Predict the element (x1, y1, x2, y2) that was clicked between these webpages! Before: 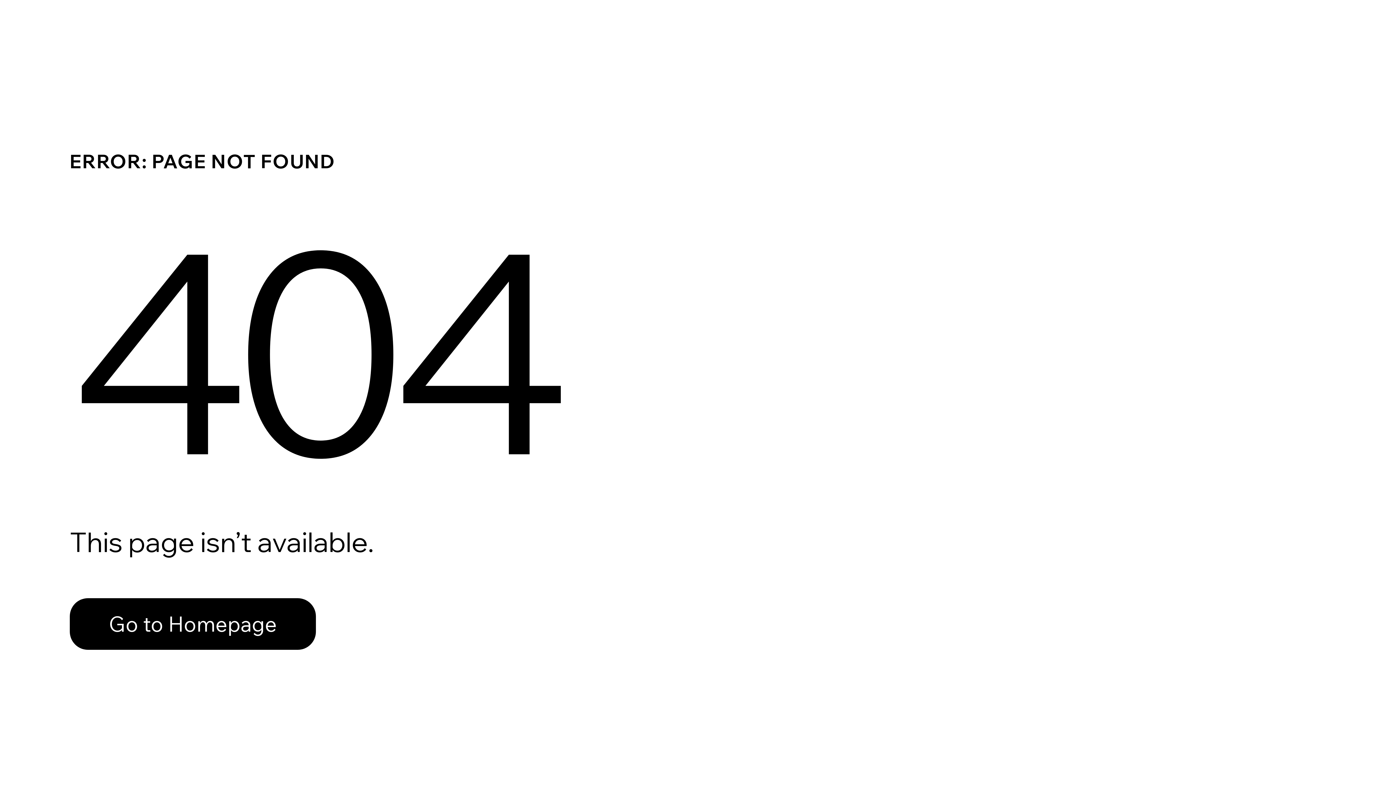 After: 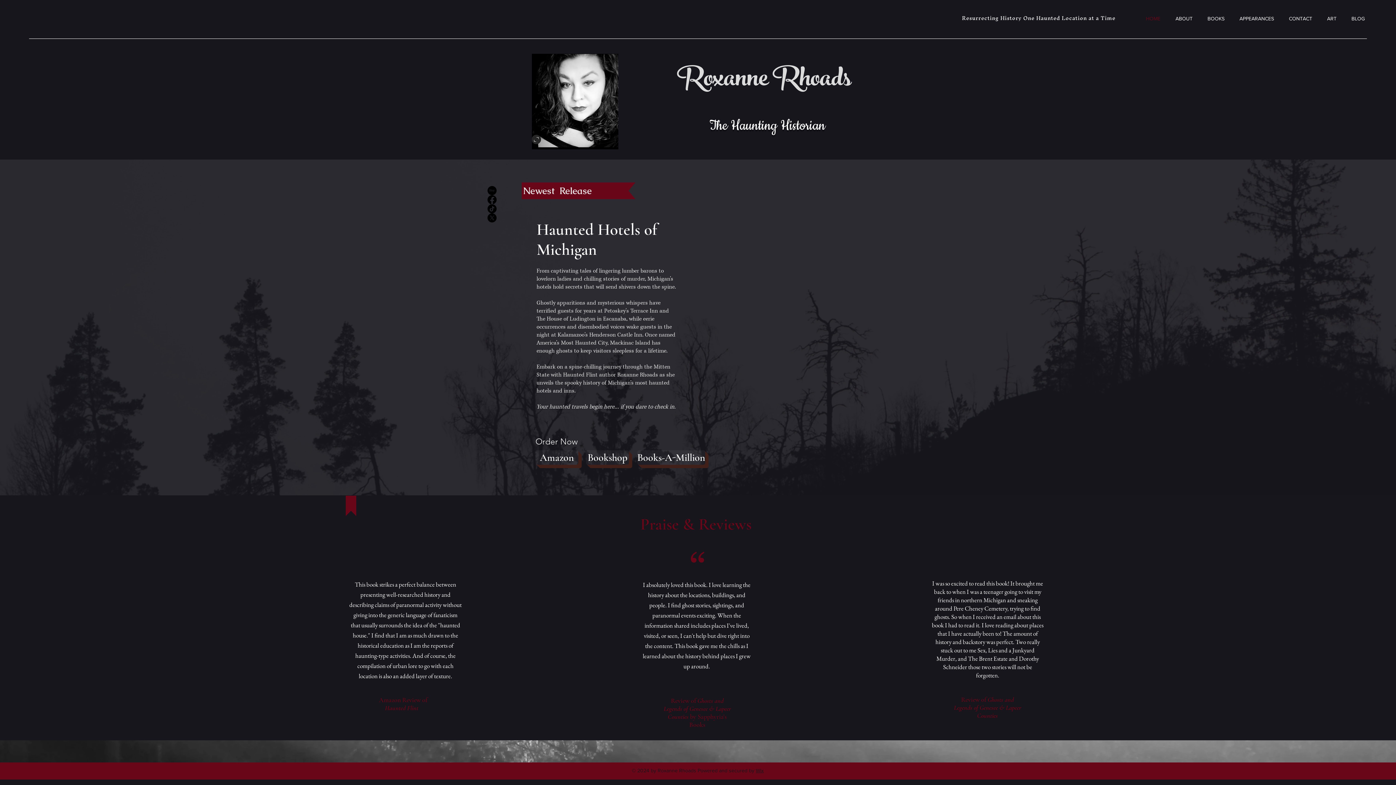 Action: bbox: (69, 582, 768, 659) label: Go to Homepage